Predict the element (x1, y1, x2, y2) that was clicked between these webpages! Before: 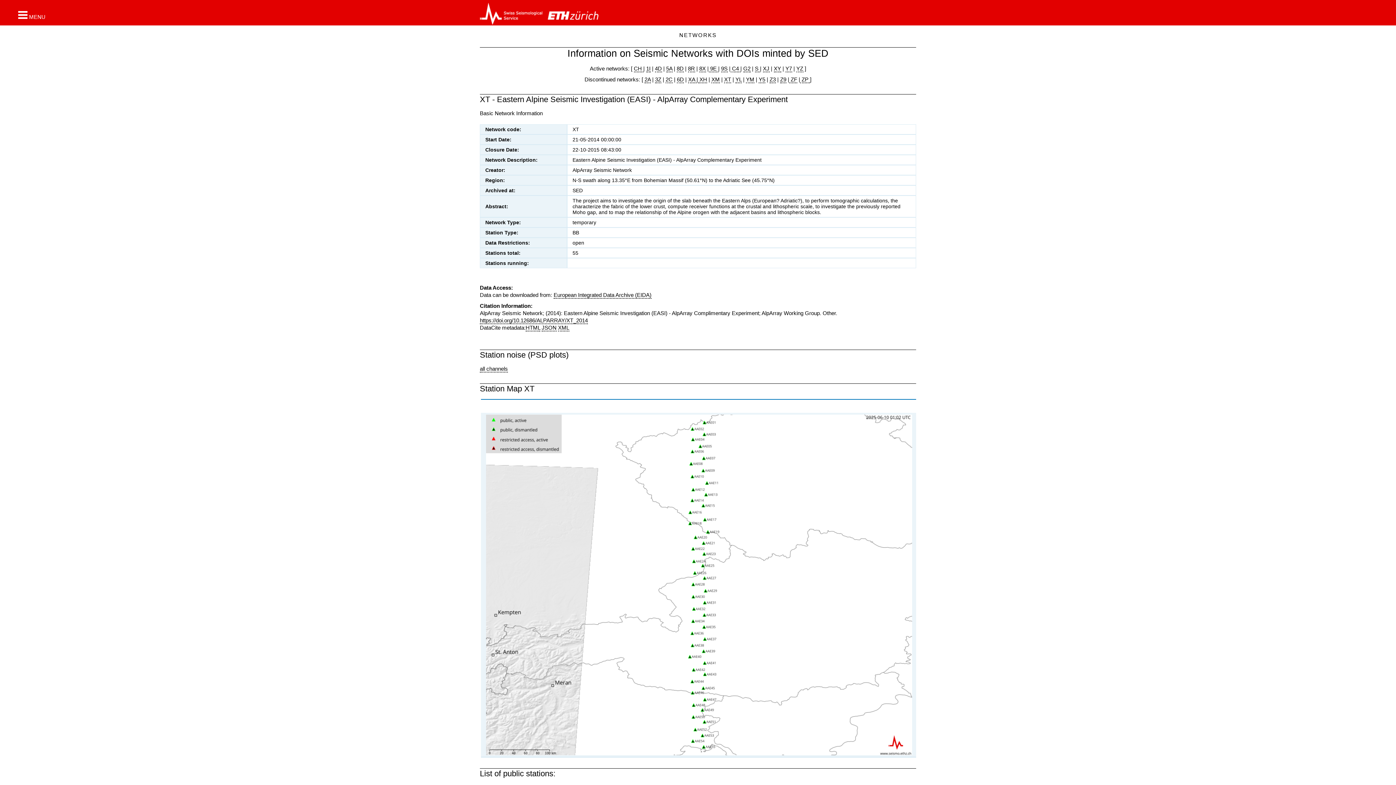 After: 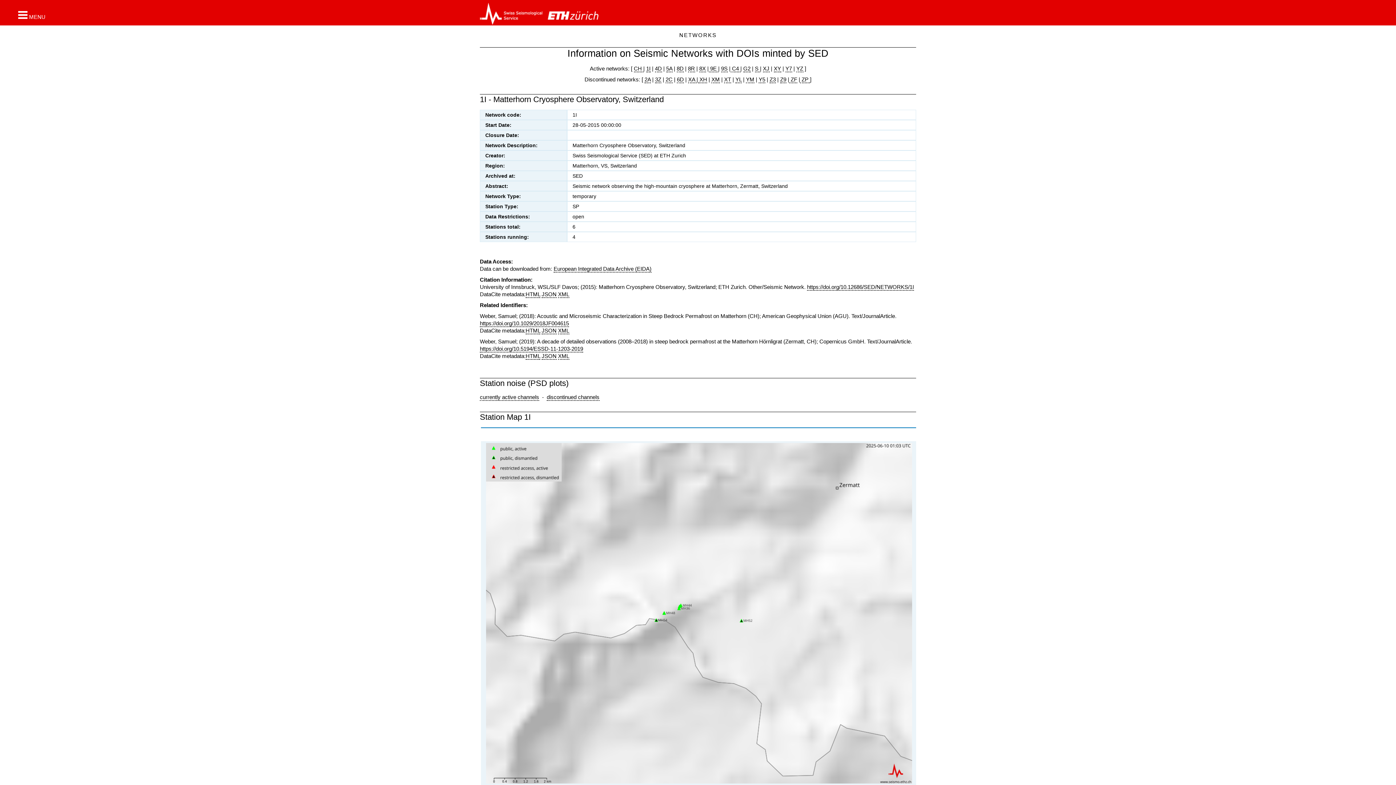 Action: bbox: (646, 65, 650, 72) label: 1I